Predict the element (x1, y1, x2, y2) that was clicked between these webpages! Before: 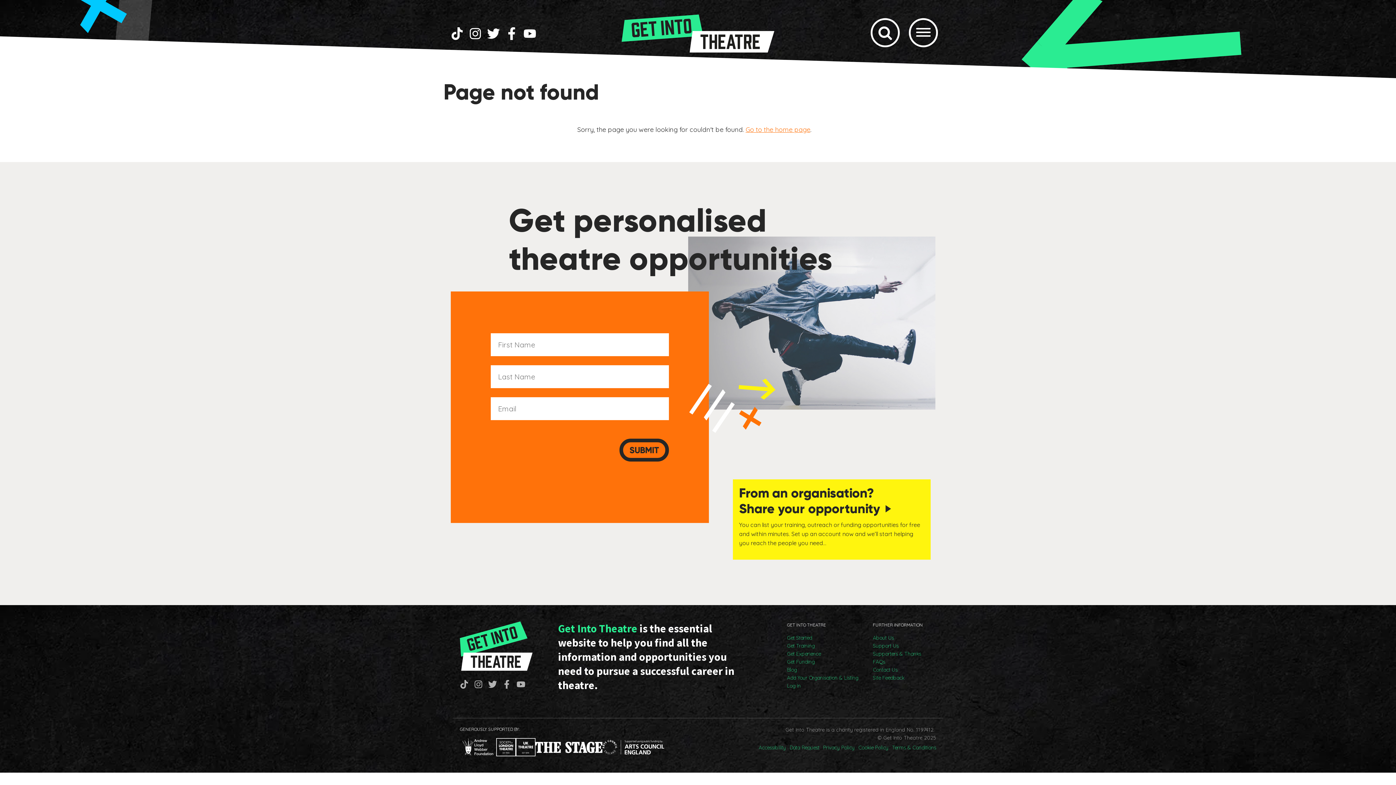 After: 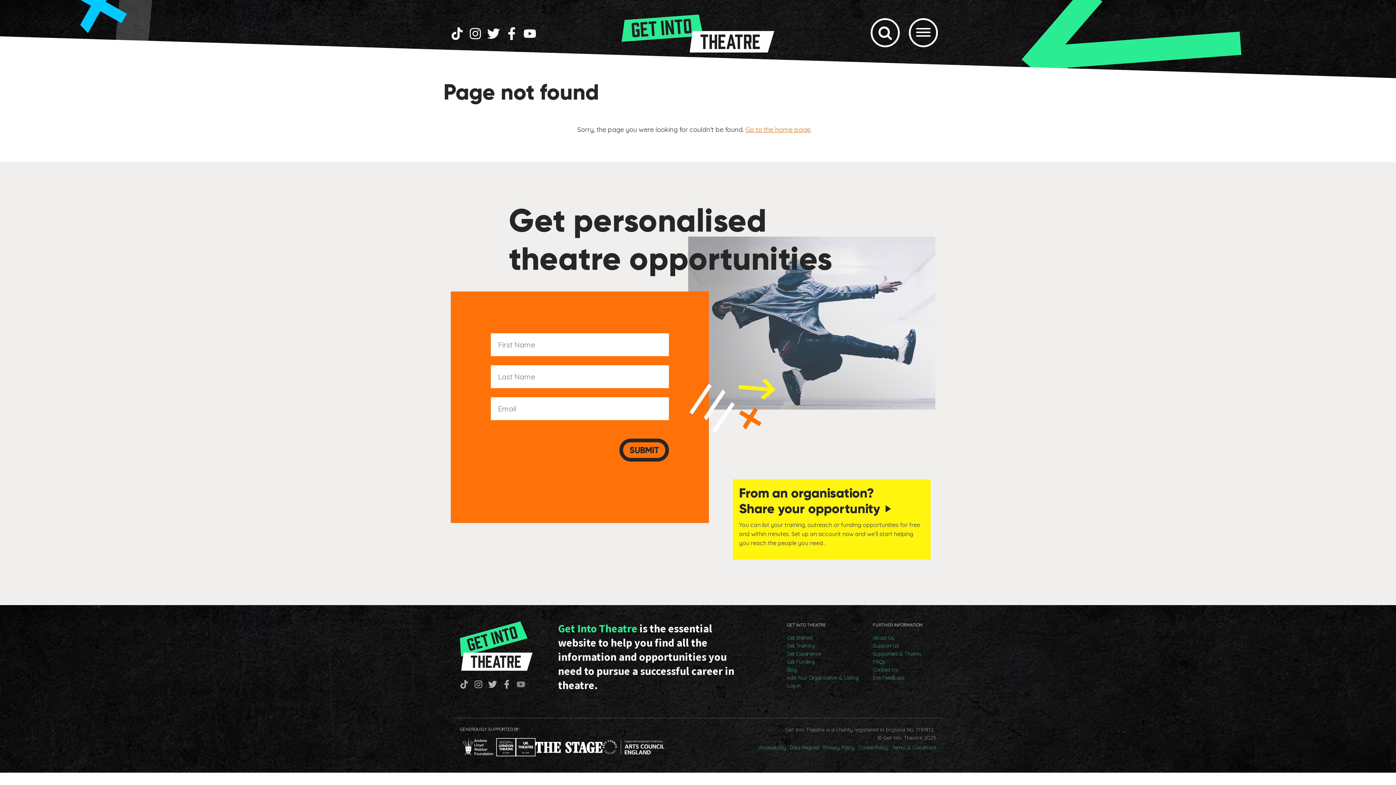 Action: bbox: (516, 680, 530, 689)